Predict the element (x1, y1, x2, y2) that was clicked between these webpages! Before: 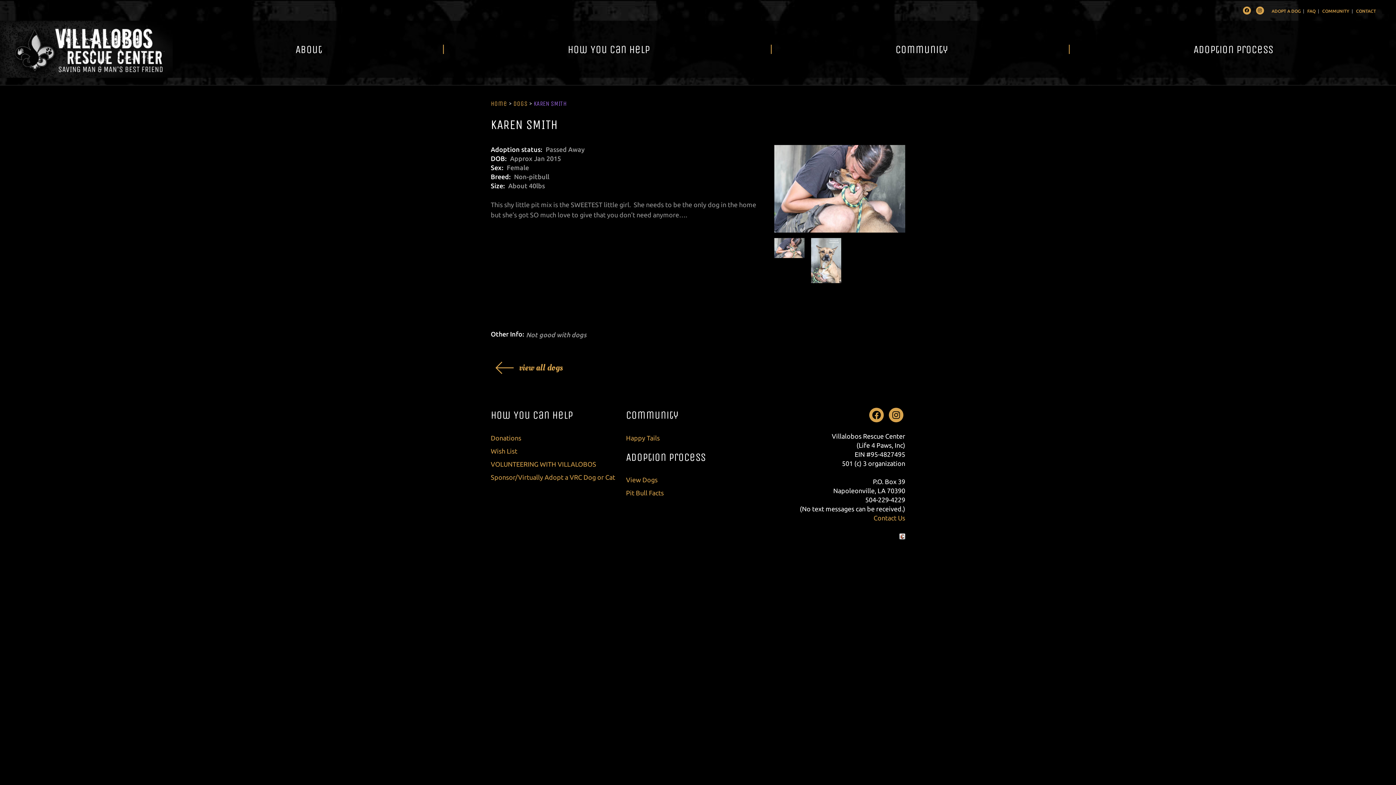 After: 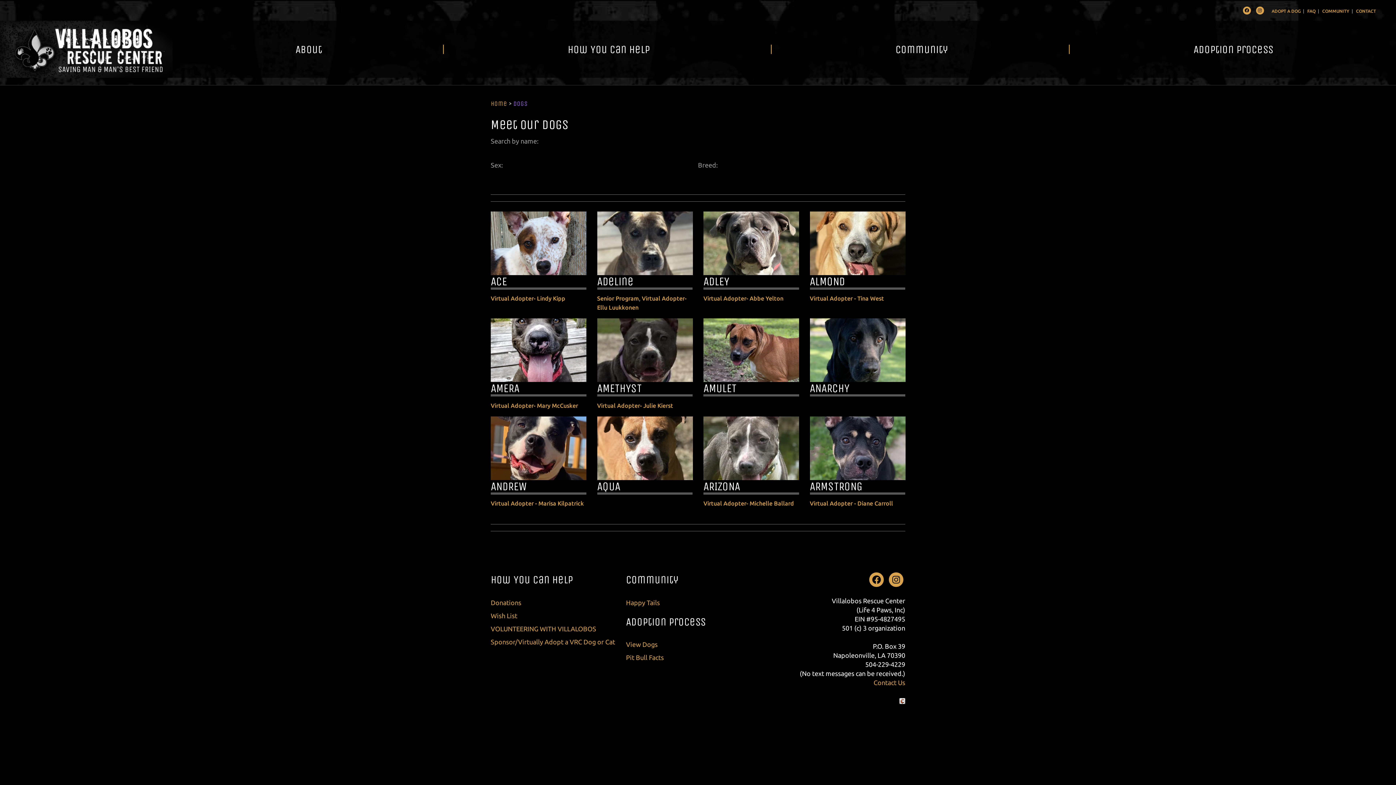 Action: bbox: (626, 476, 657, 483) label: View Dogs